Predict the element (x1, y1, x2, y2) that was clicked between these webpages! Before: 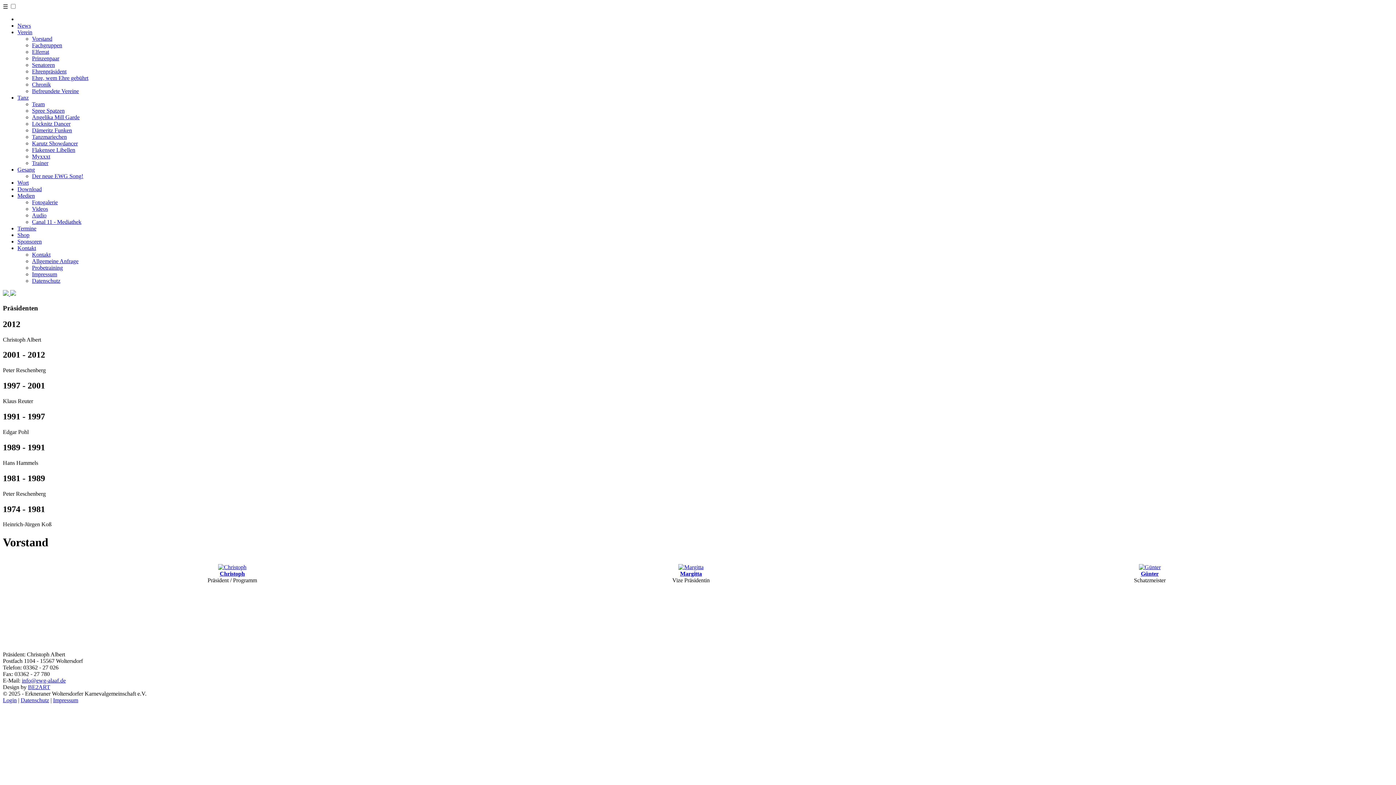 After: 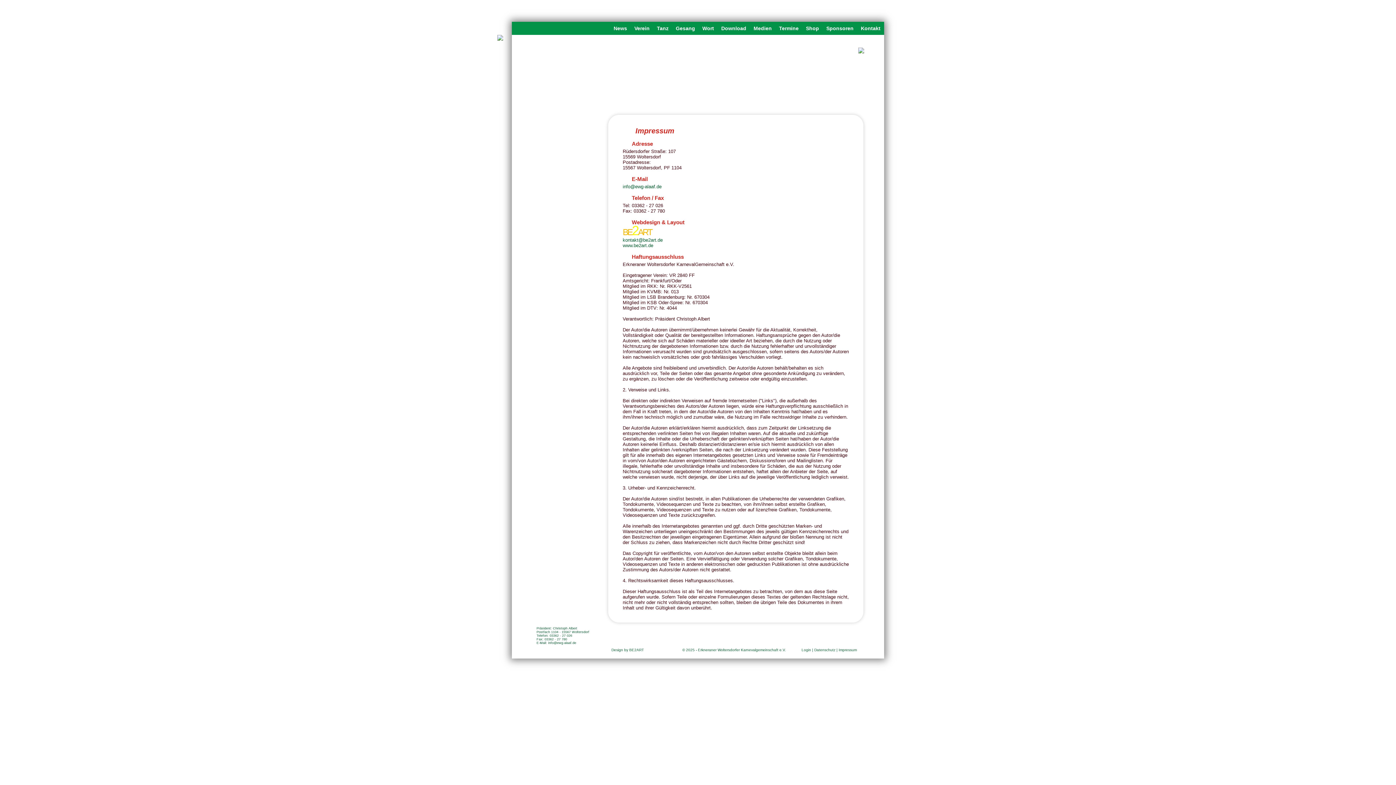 Action: label: Impressum bbox: (53, 697, 78, 703)